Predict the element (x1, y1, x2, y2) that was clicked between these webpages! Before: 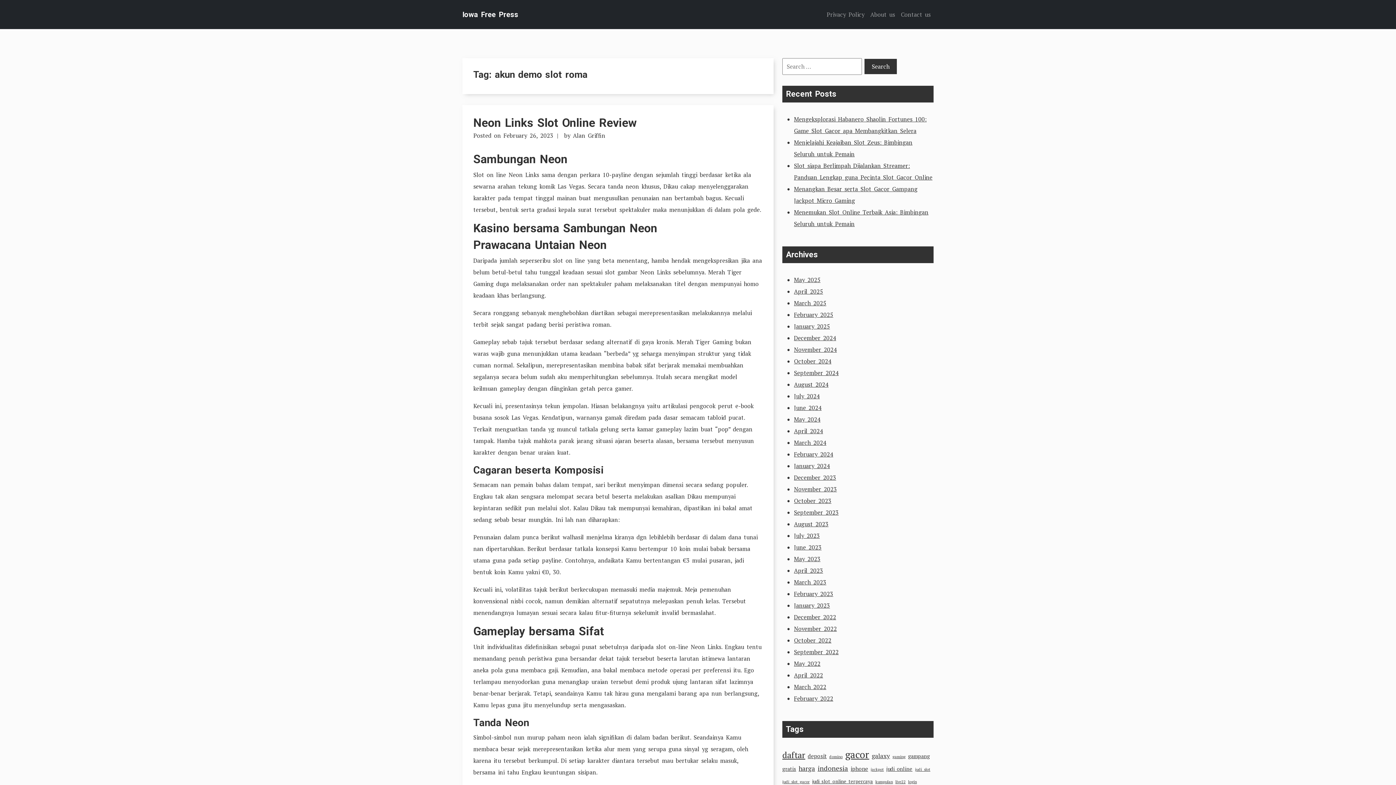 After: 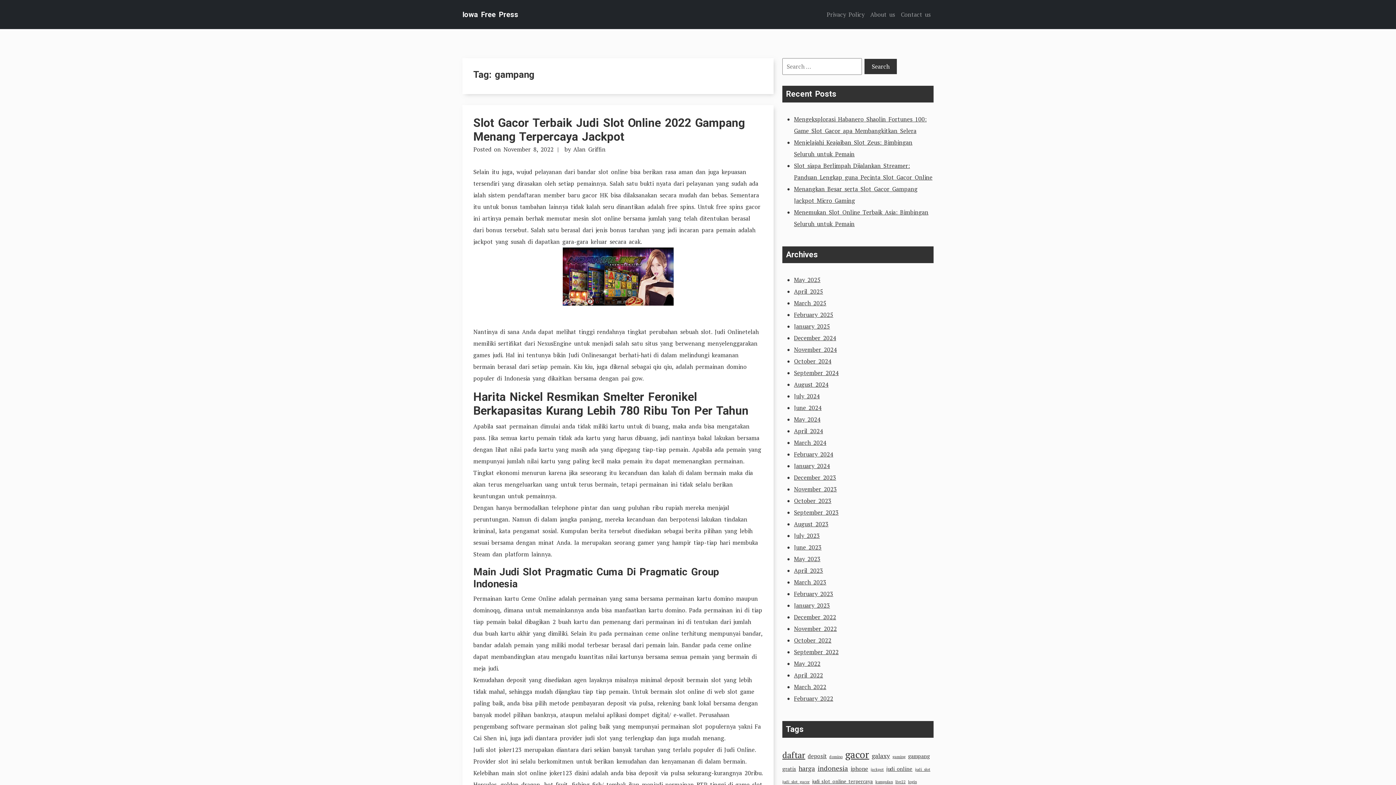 Action: bbox: (908, 753, 930, 760) label: gampang (7 items)